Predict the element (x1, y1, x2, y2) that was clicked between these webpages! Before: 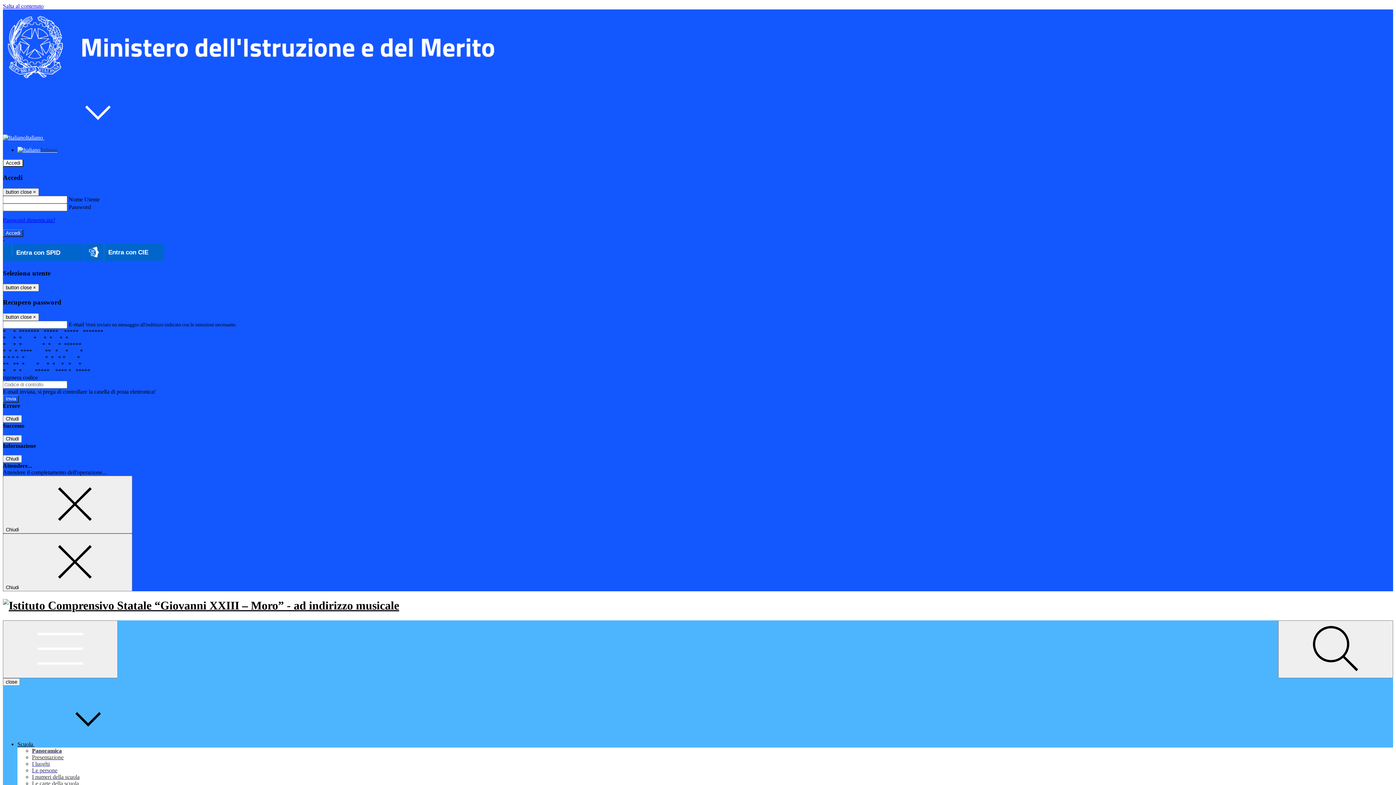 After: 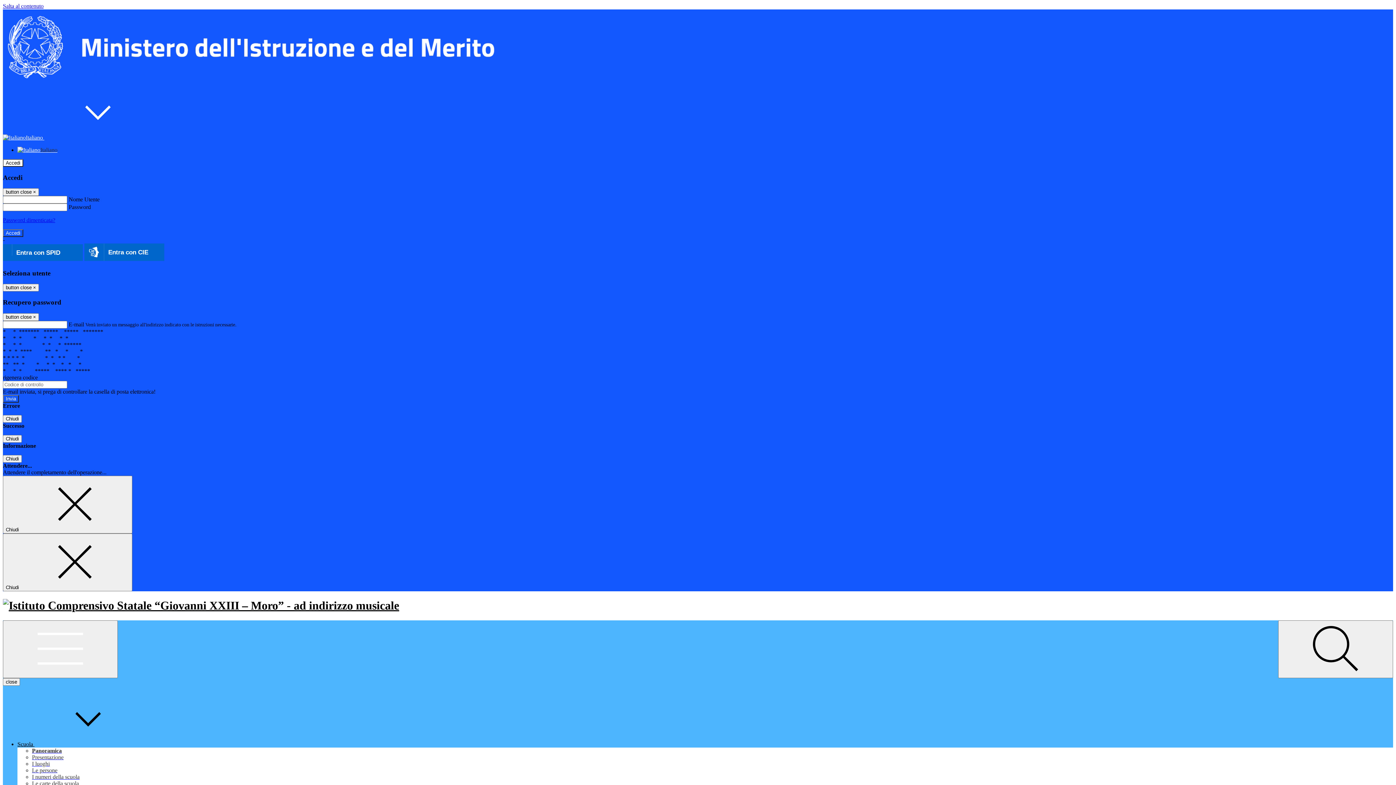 Action: bbox: (2, 78, 497, 84)